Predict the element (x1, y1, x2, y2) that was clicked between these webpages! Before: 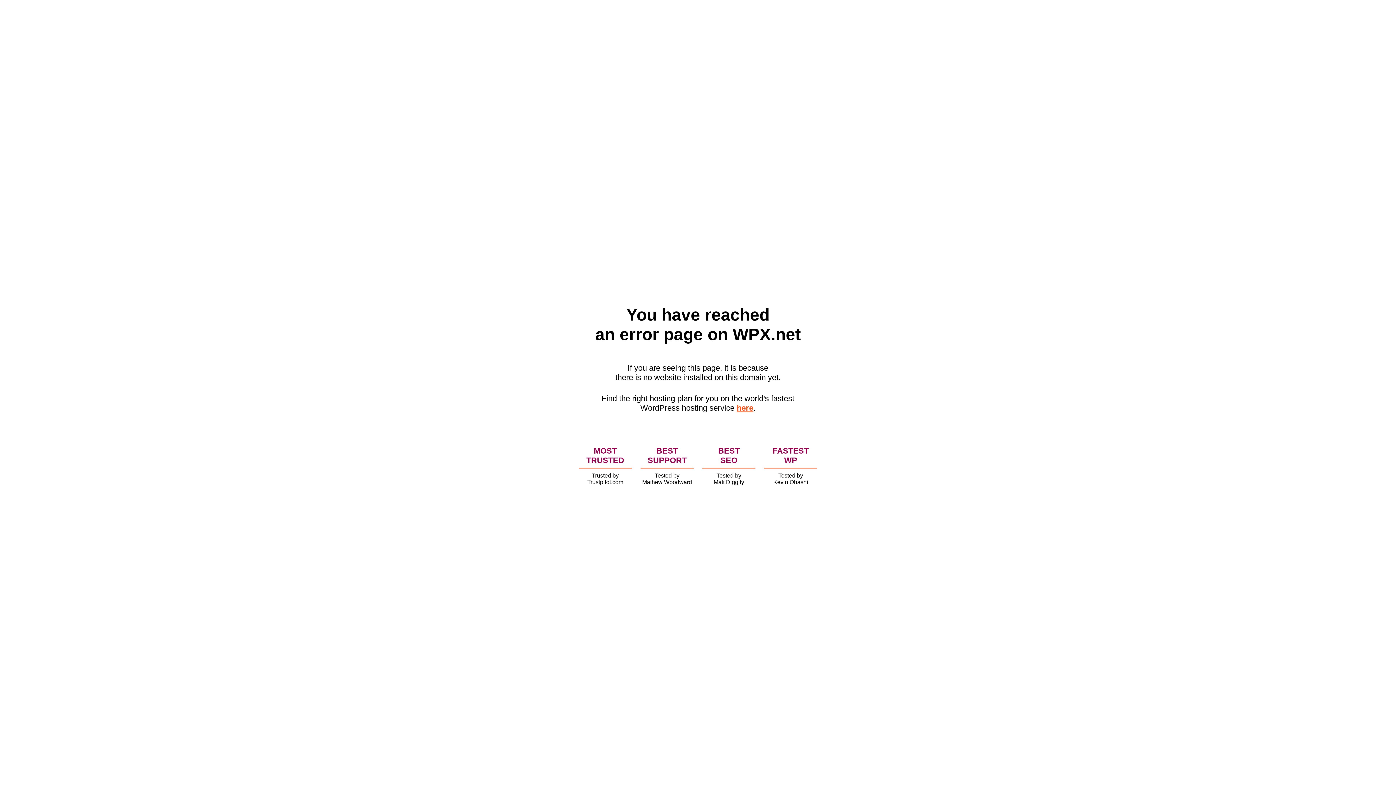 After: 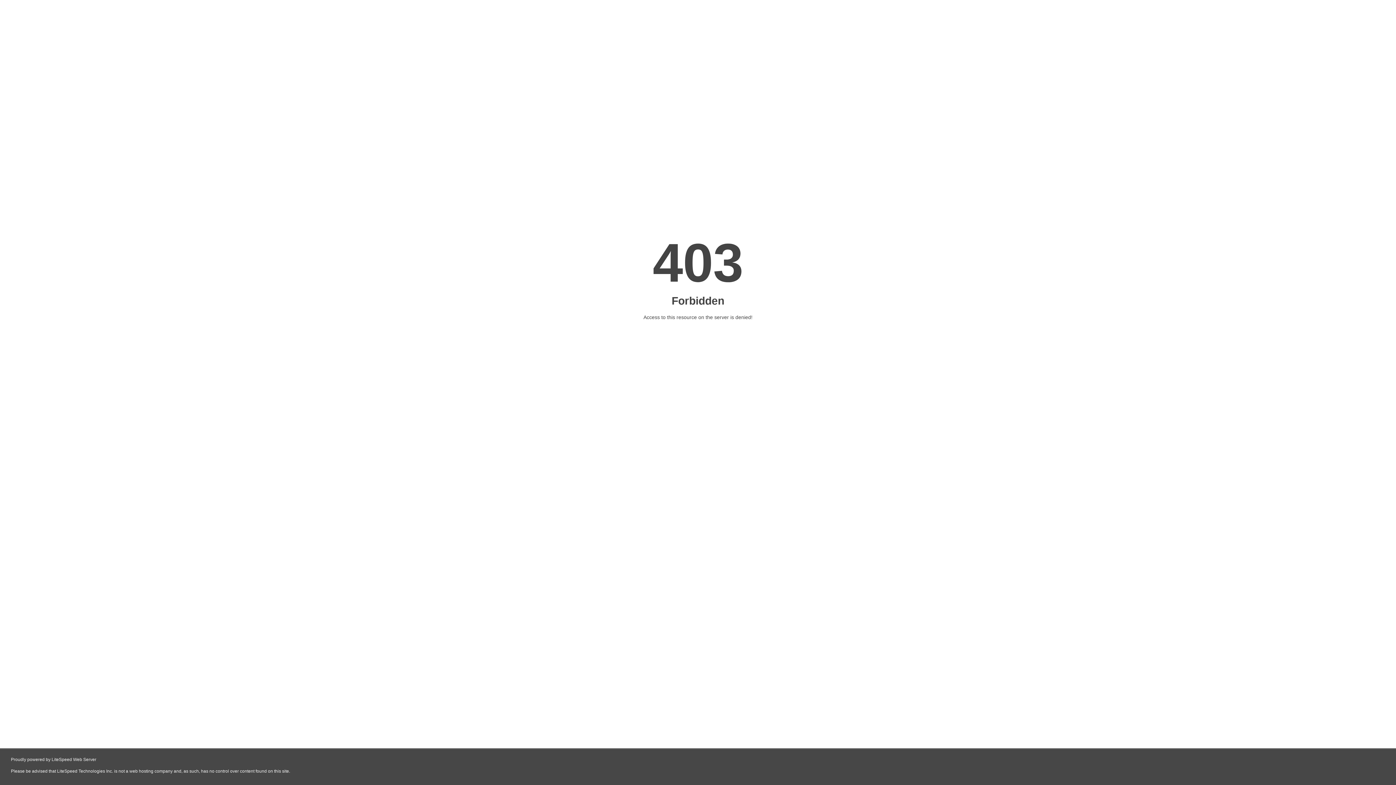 Action: bbox: (736, 403, 753, 412) label: here